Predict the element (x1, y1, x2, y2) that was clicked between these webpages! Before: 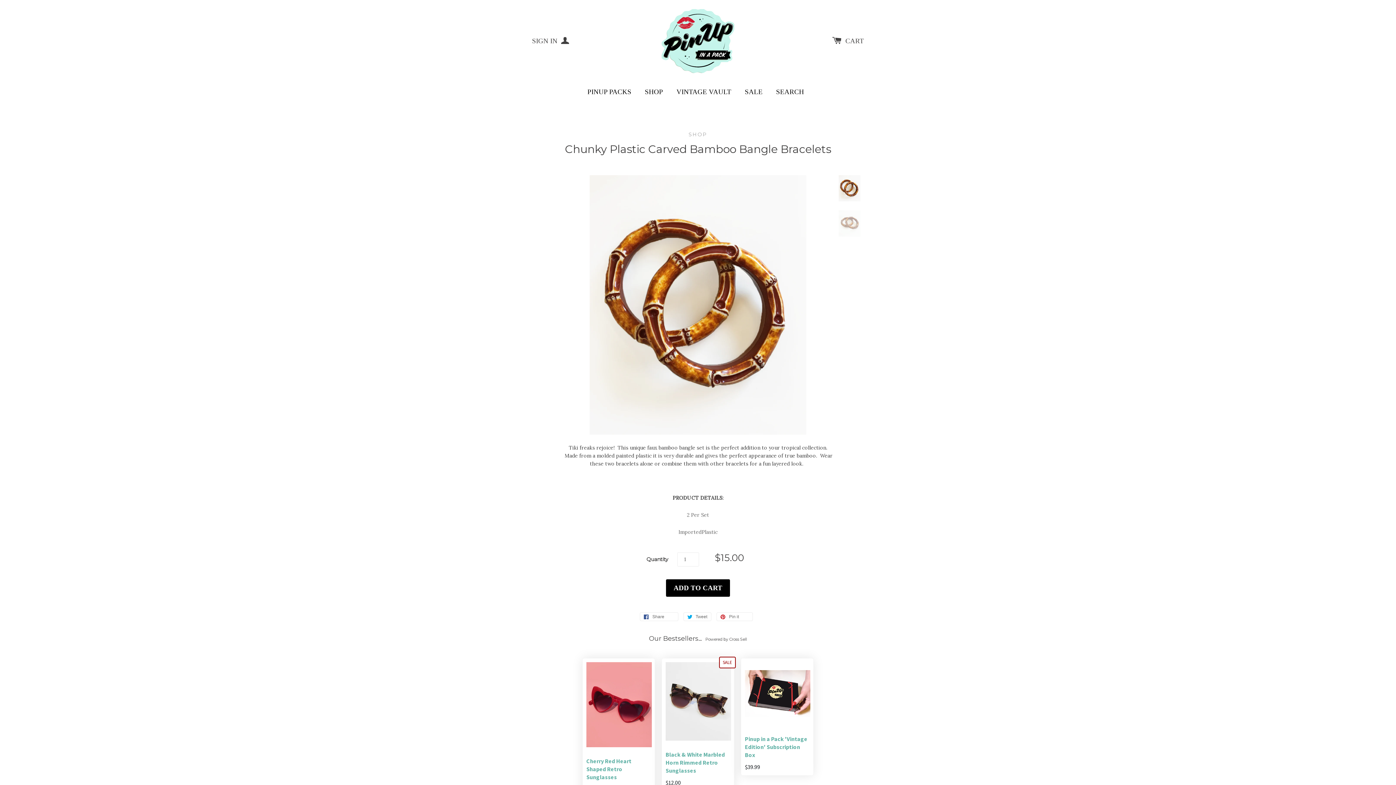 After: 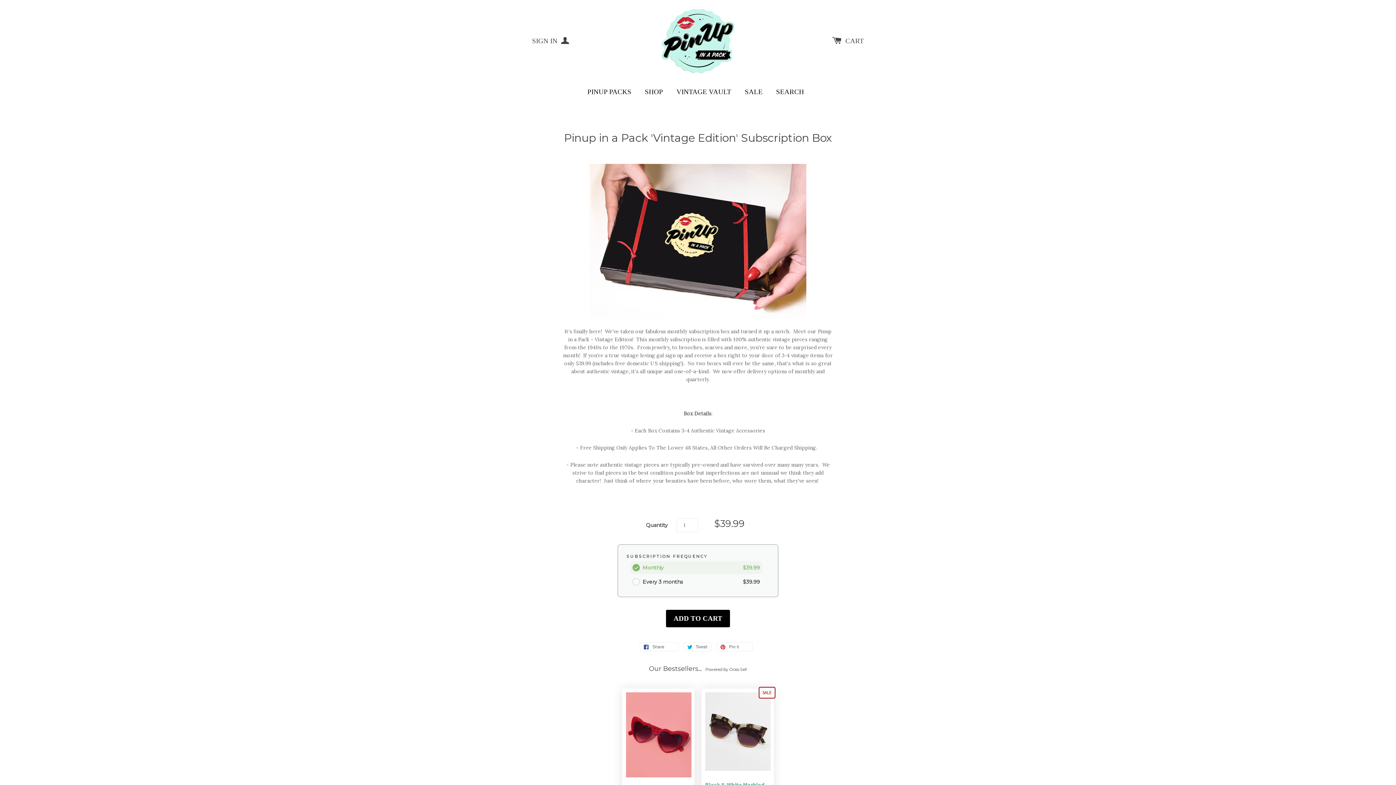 Action: bbox: (741, 666, 814, 723)